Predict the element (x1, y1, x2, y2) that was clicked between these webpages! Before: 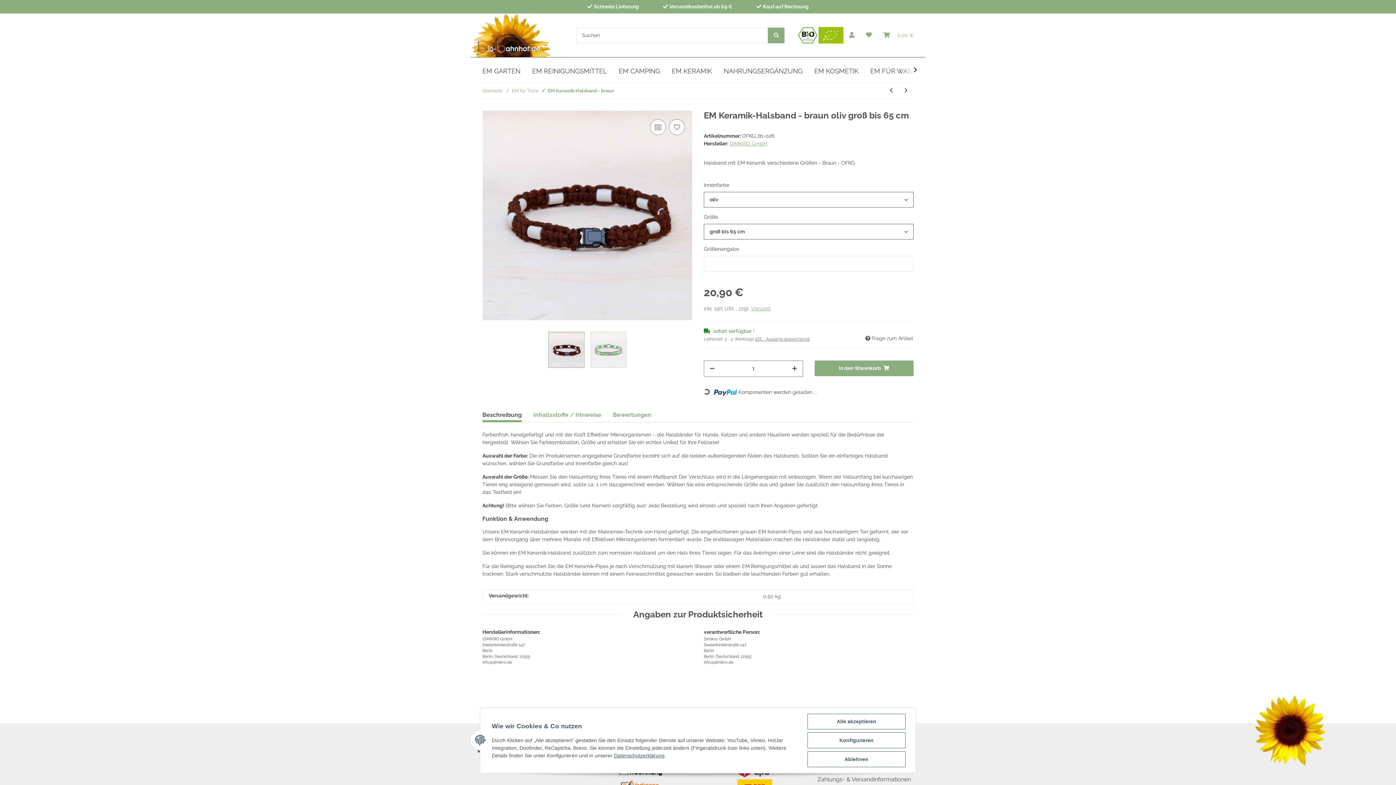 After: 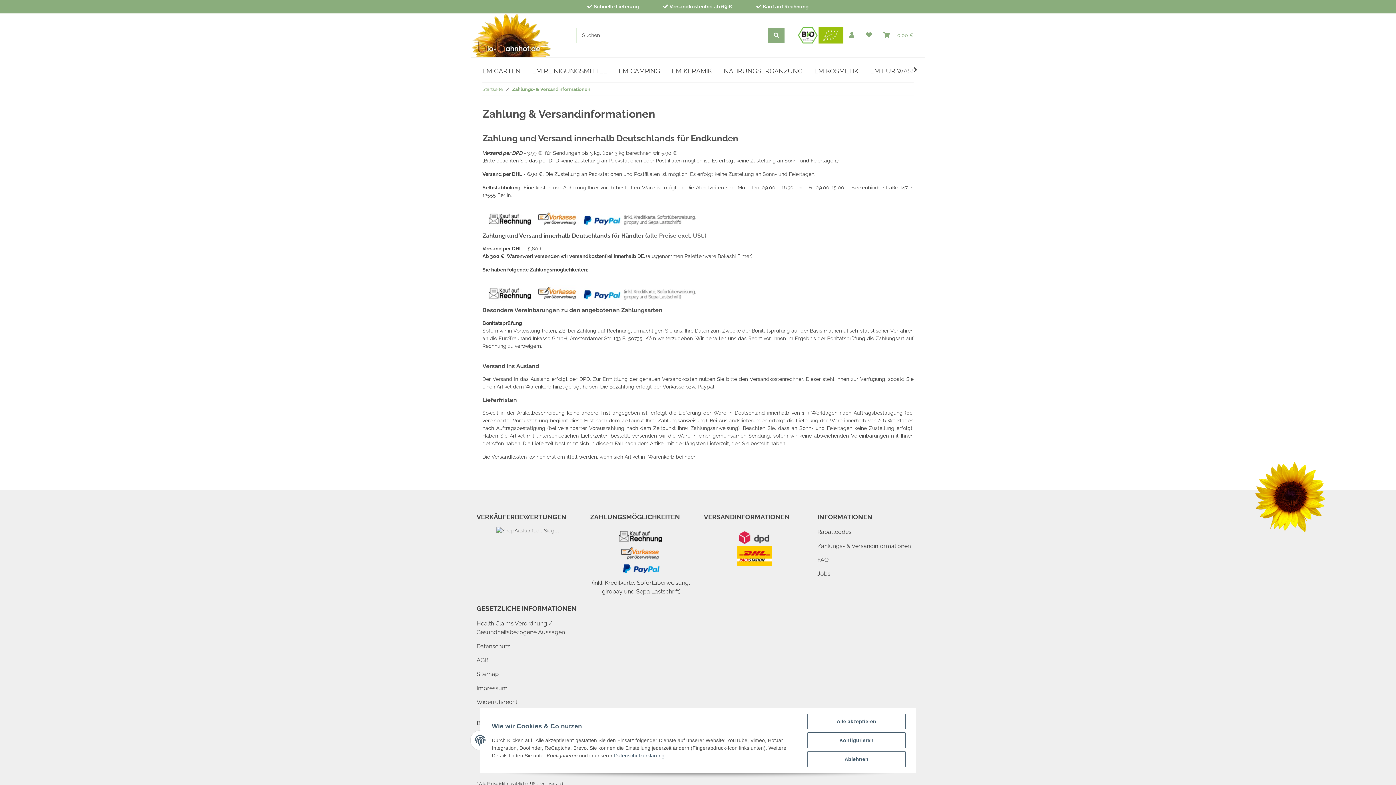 Action: label: Zahlungs- & Versandinformationen bbox: (817, 774, 919, 785)